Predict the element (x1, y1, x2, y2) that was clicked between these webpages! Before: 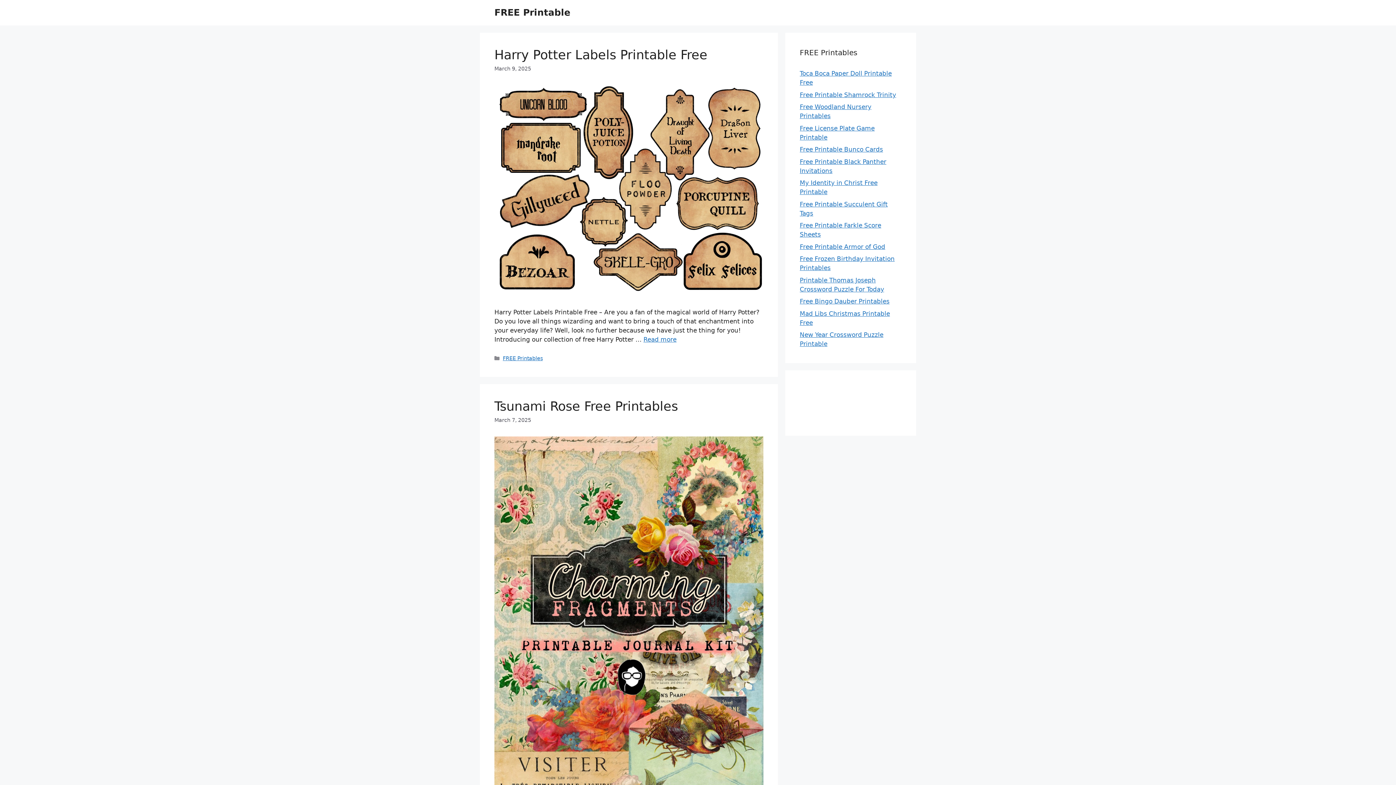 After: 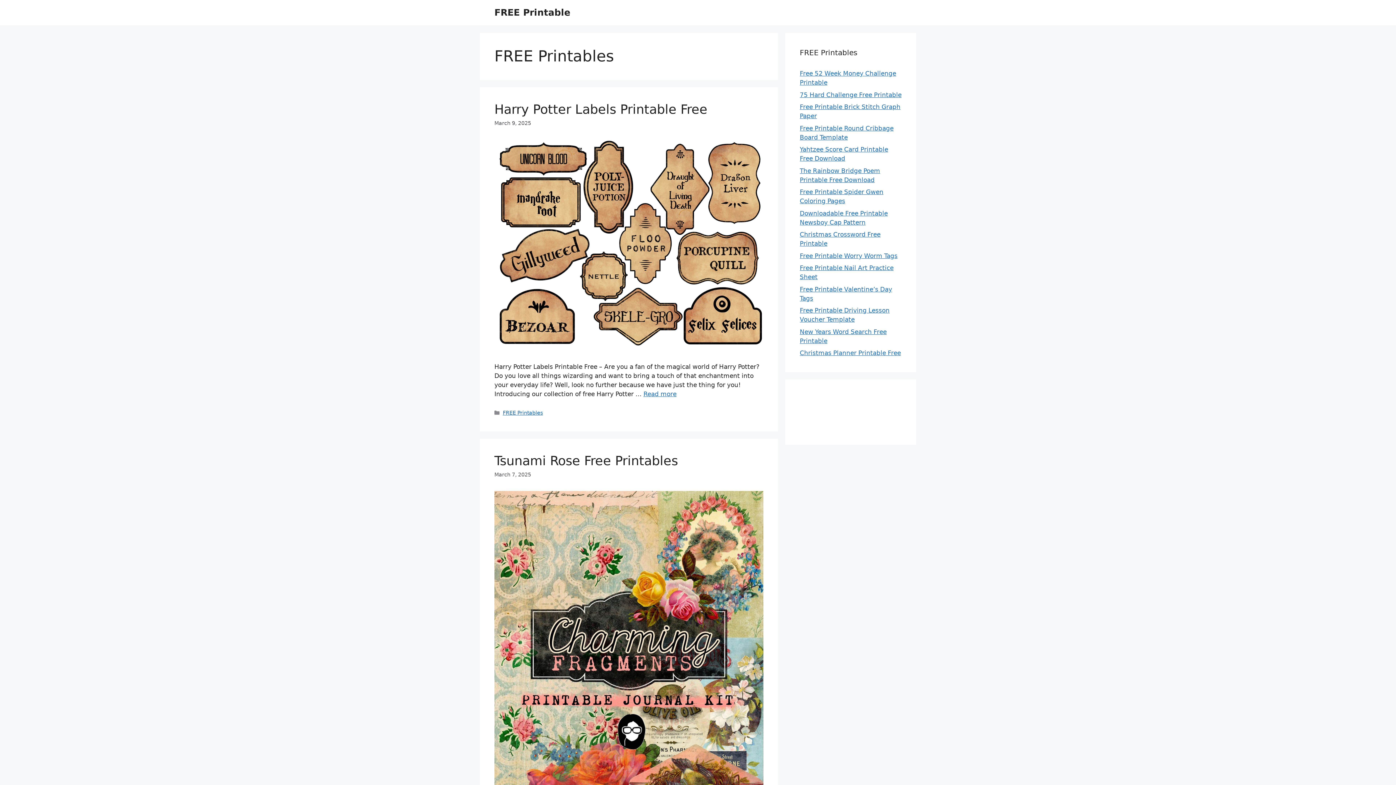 Action: bbox: (502, 355, 542, 361) label: FREE Printables